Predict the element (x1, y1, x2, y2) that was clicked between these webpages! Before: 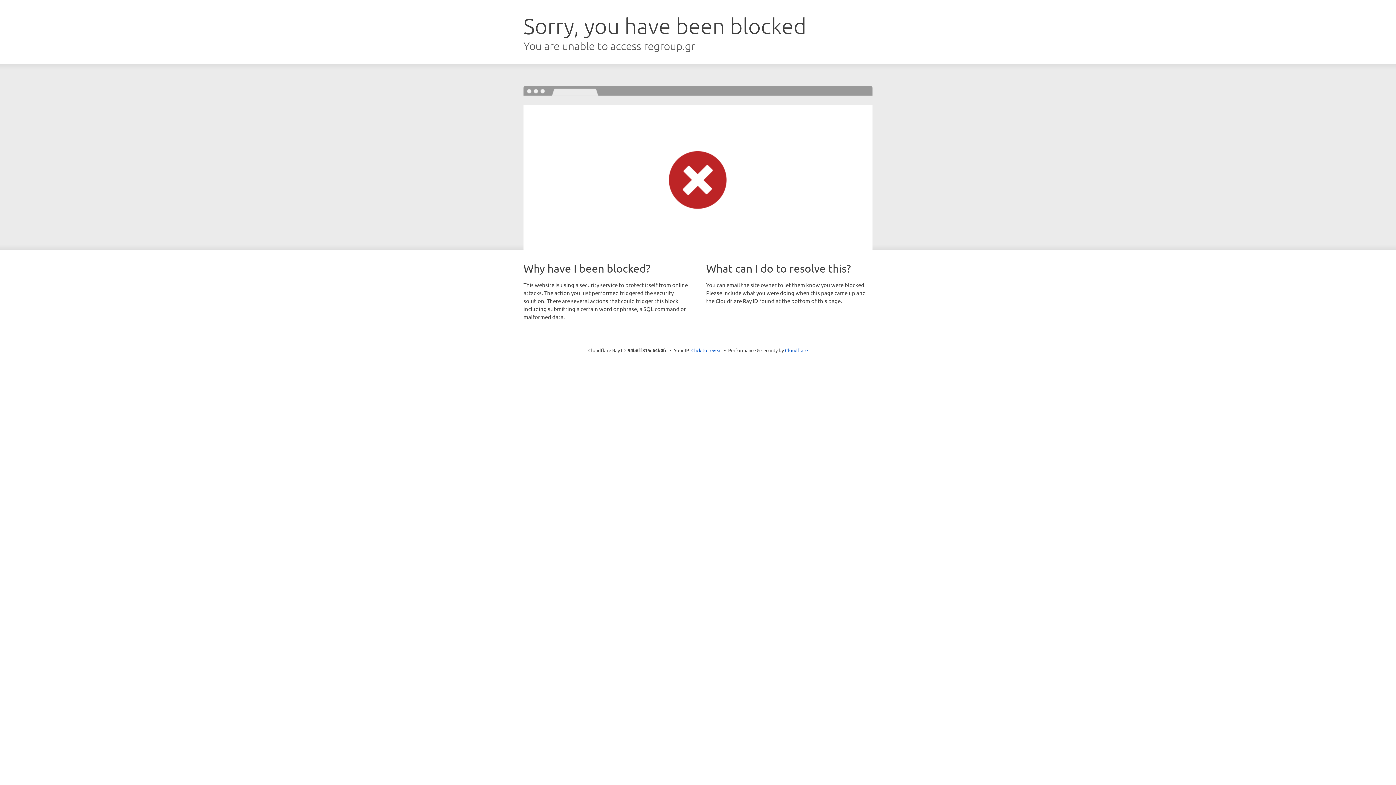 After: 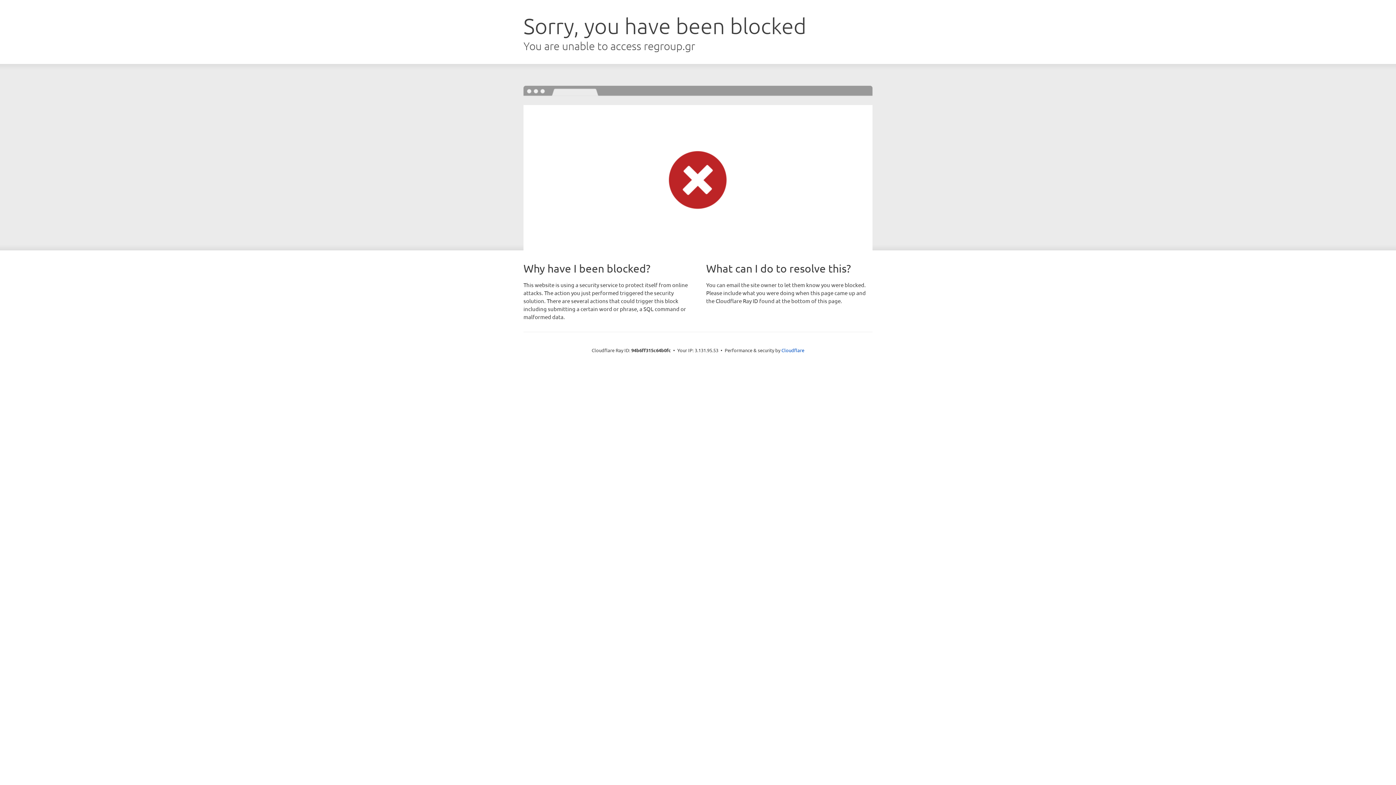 Action: label: Click to reveal bbox: (691, 346, 722, 353)